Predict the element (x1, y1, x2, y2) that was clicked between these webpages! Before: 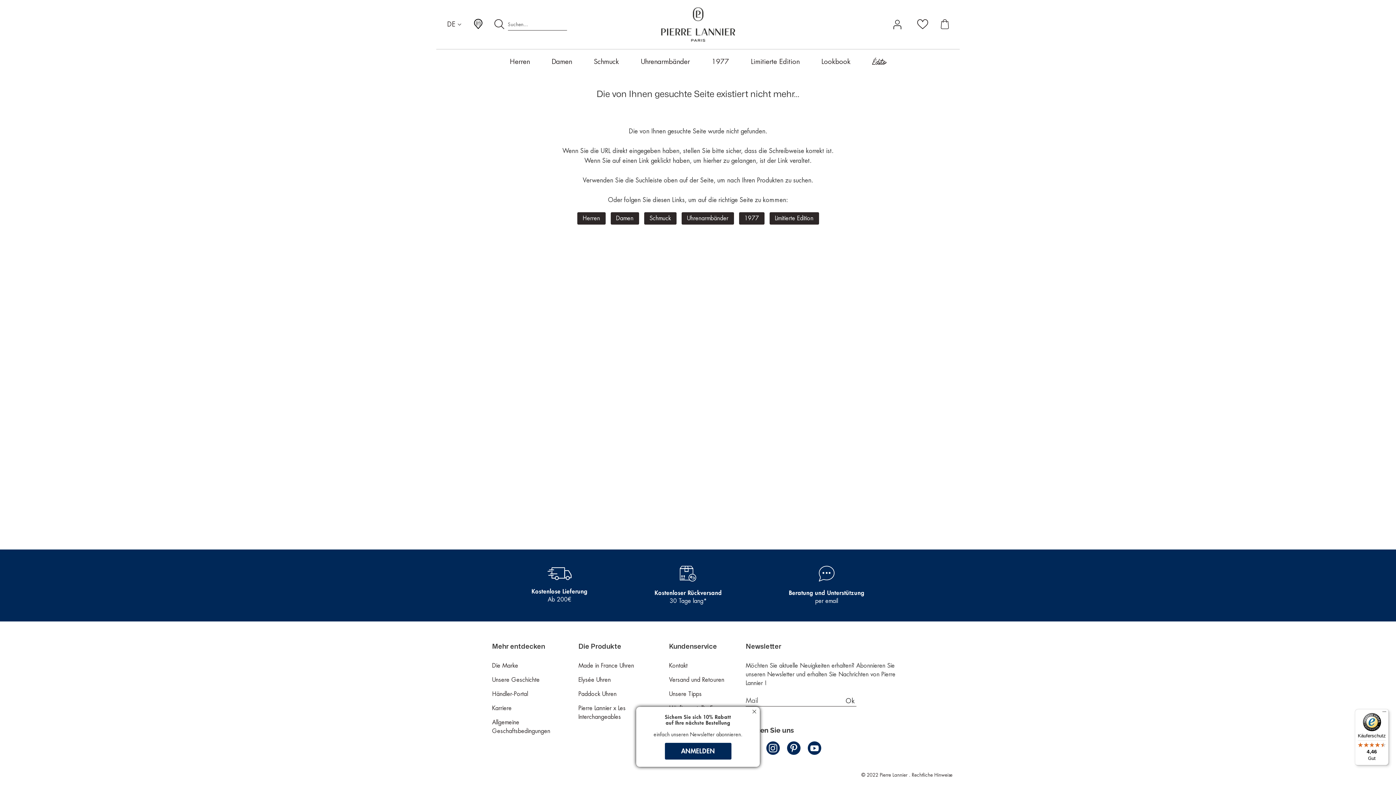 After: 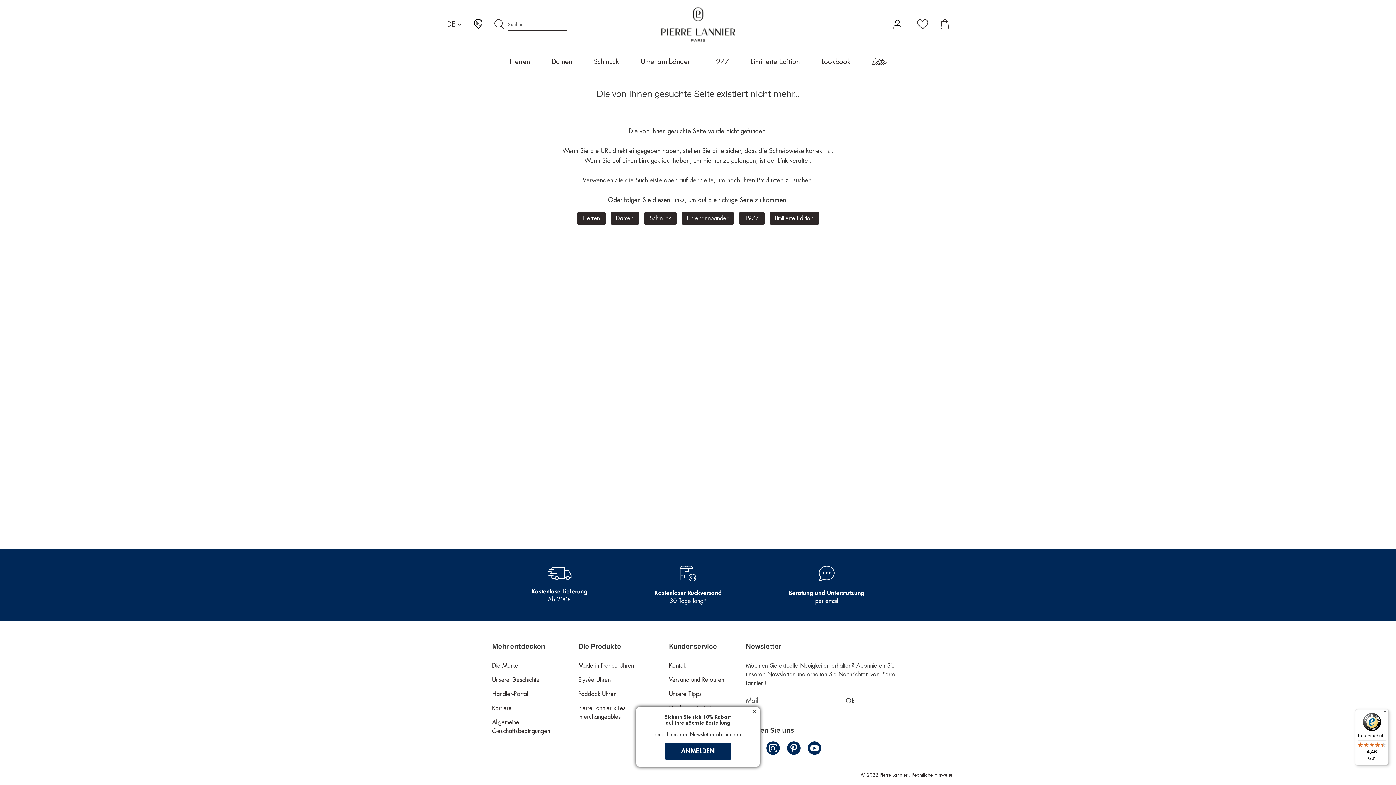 Action: bbox: (547, 581, 571, 586)